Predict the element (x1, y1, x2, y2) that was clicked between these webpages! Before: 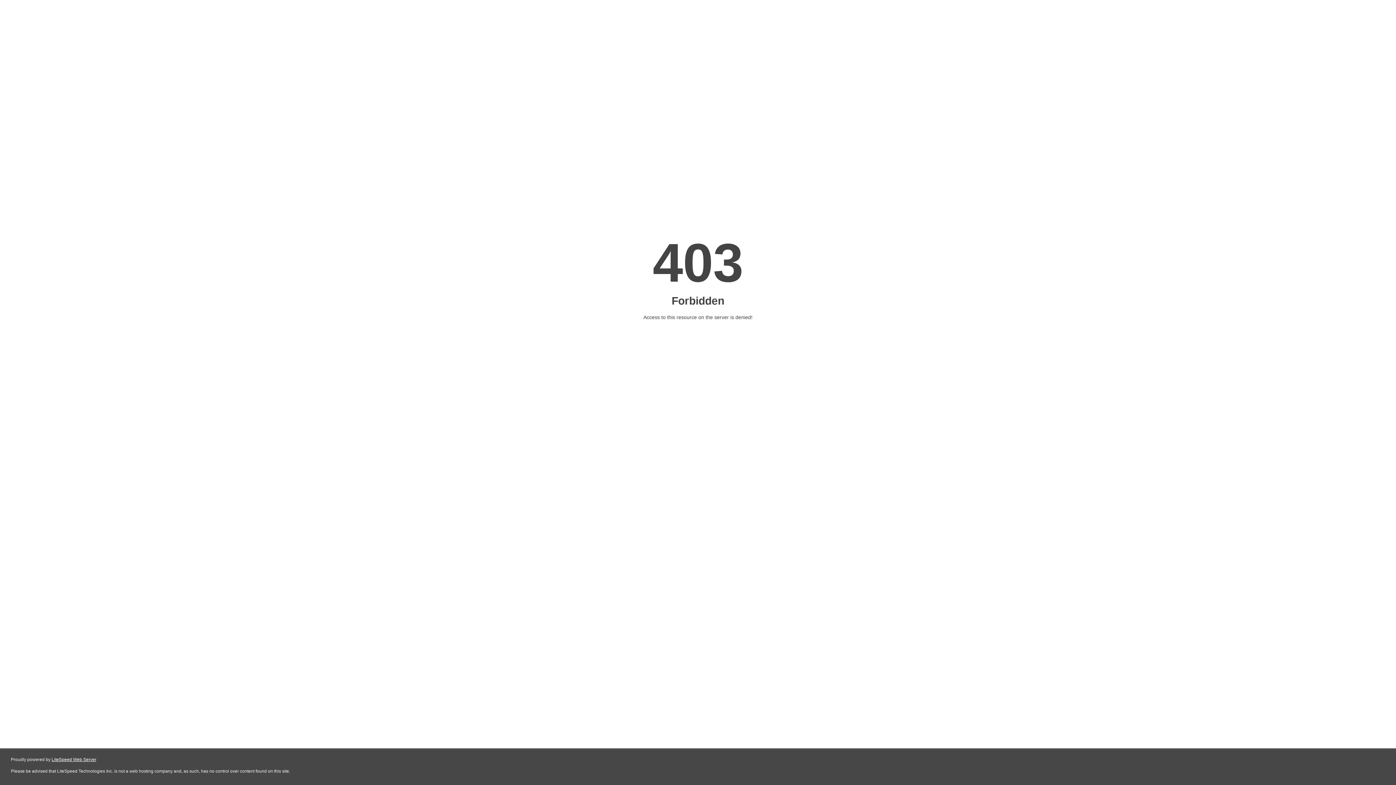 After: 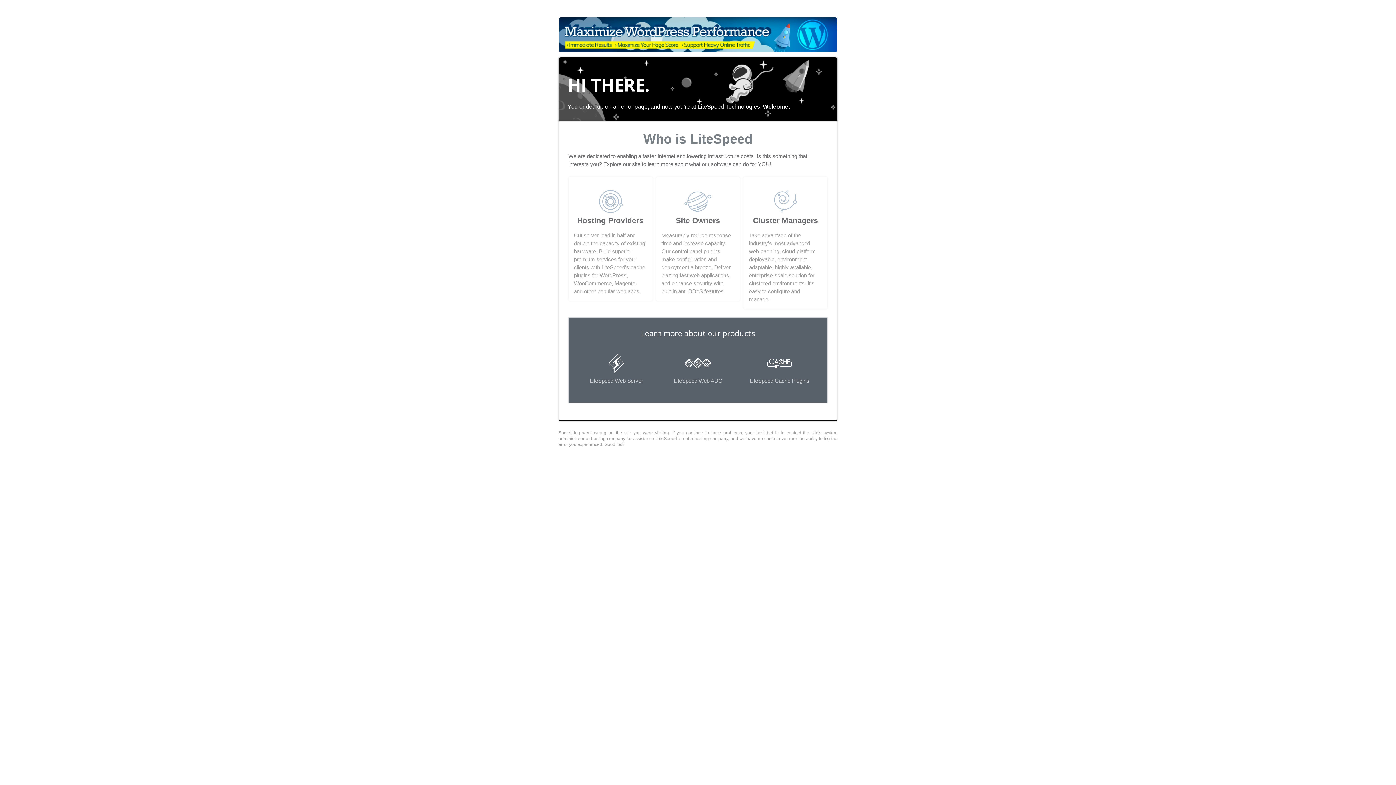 Action: bbox: (51, 757, 96, 762) label: LiteSpeed Web Server